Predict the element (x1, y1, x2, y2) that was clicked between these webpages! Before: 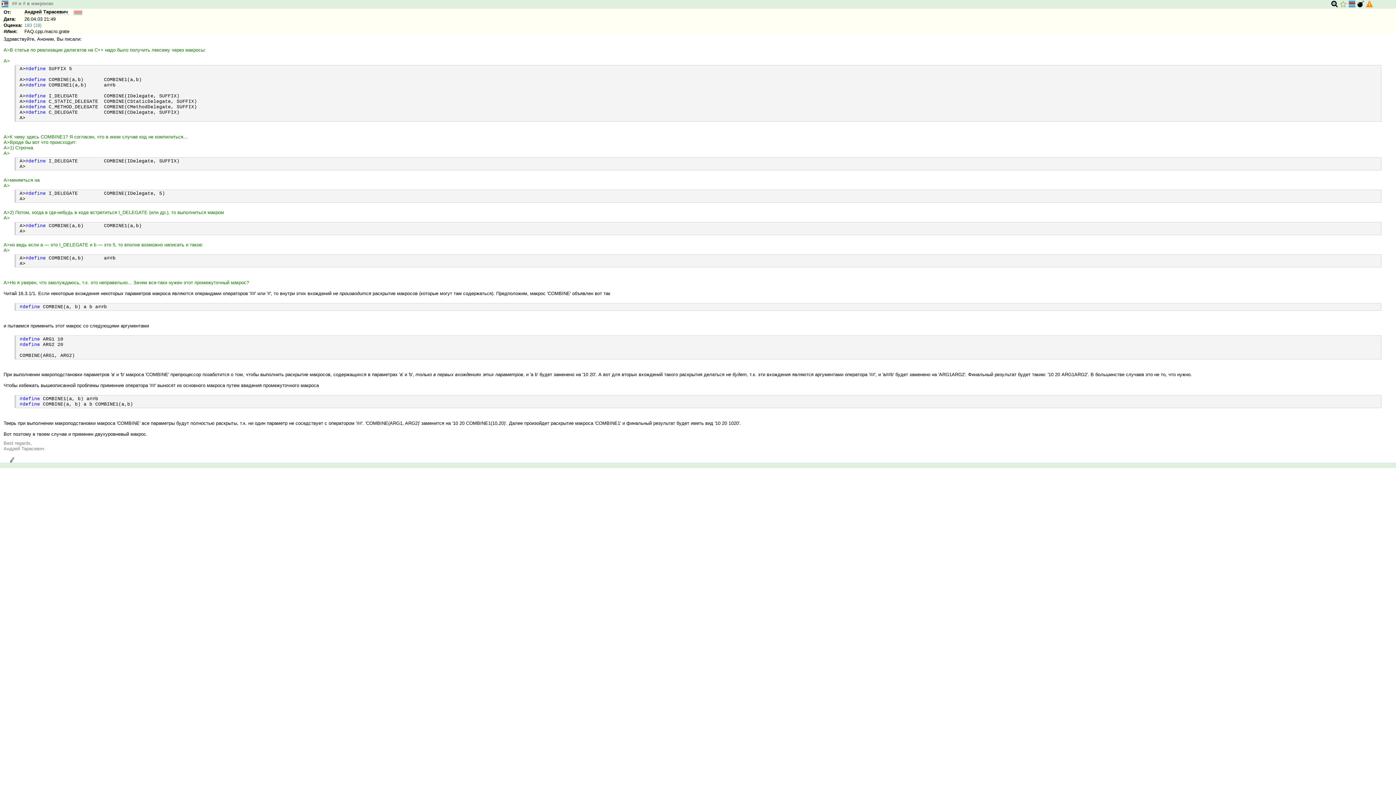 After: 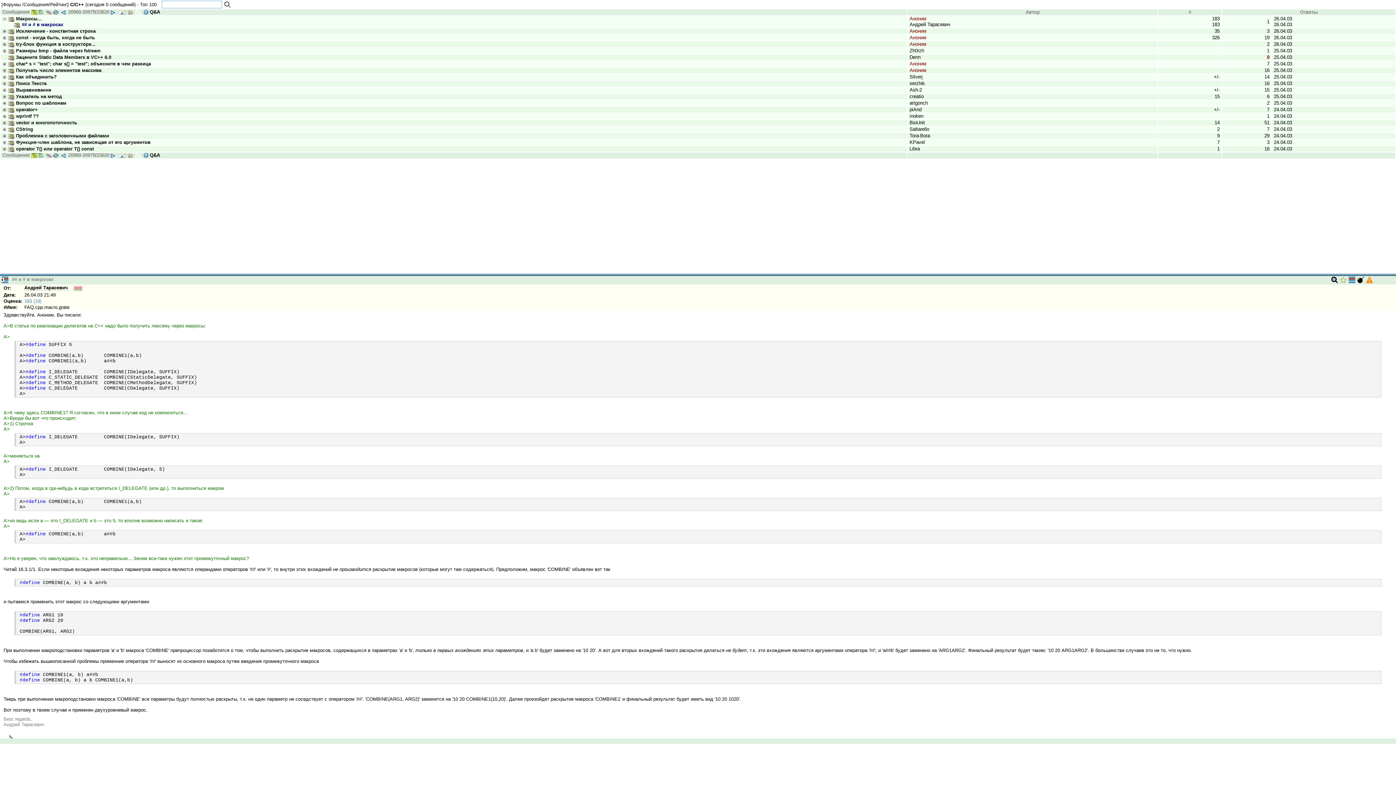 Action: bbox: (1, 0, 8, 8)